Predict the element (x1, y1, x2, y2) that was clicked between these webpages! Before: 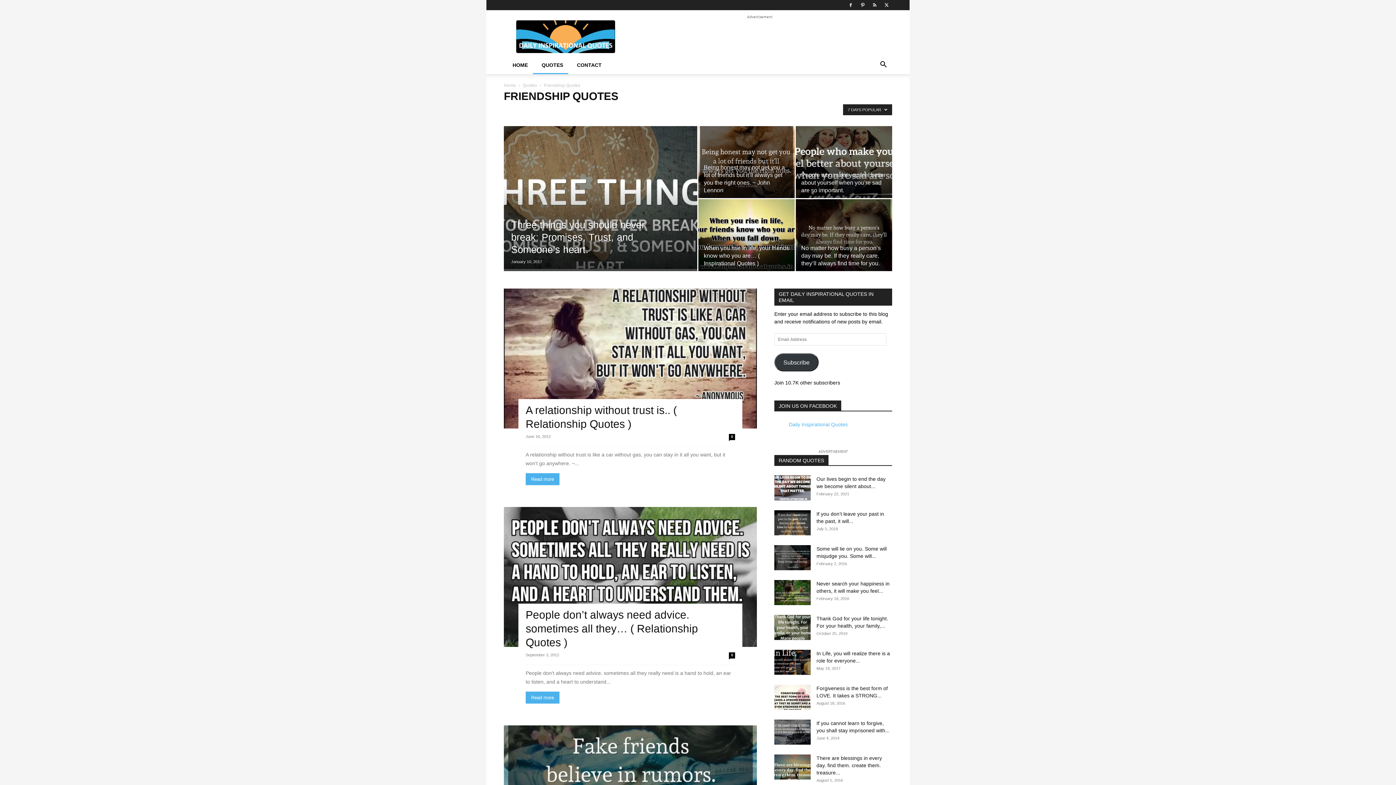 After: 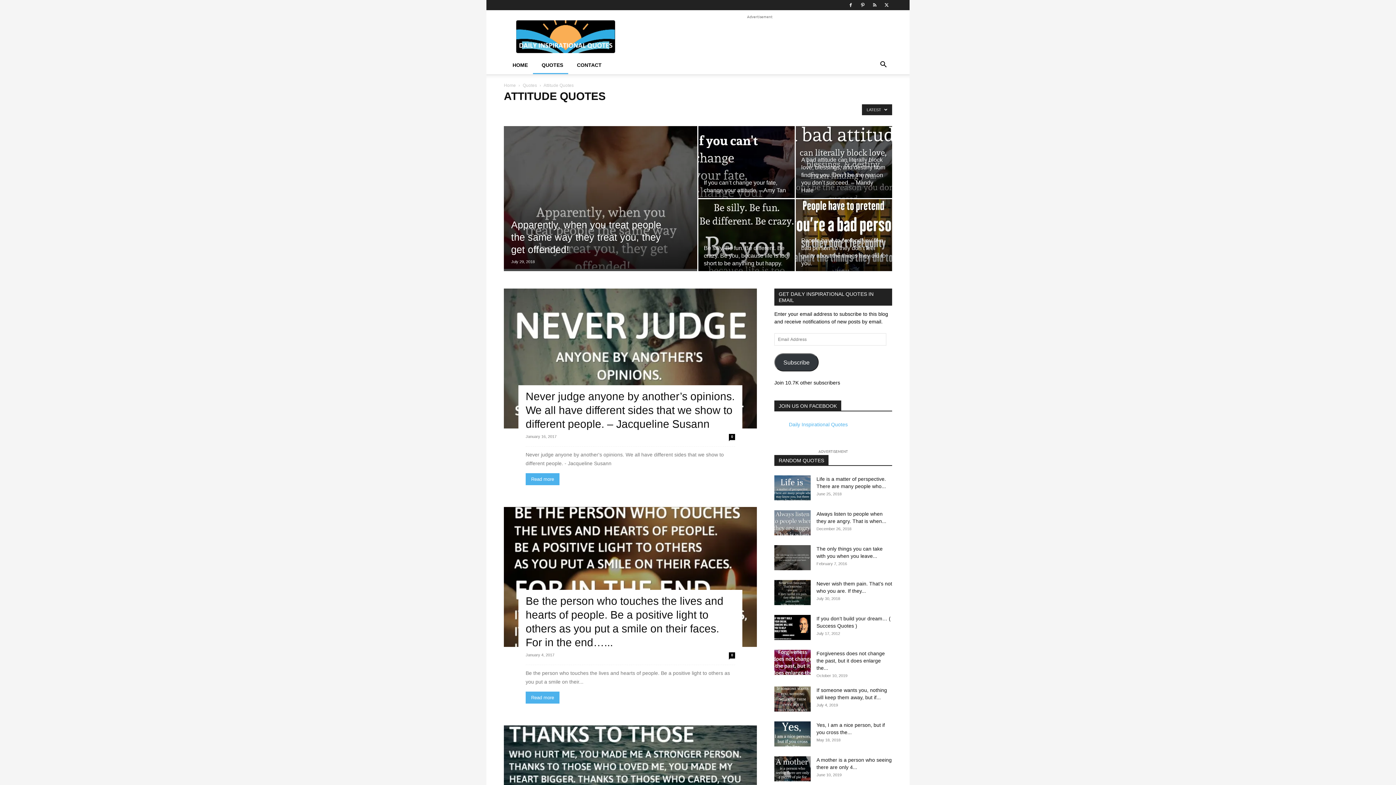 Action: label: Attitude Quotes bbox: (548, 108, 581, 115)